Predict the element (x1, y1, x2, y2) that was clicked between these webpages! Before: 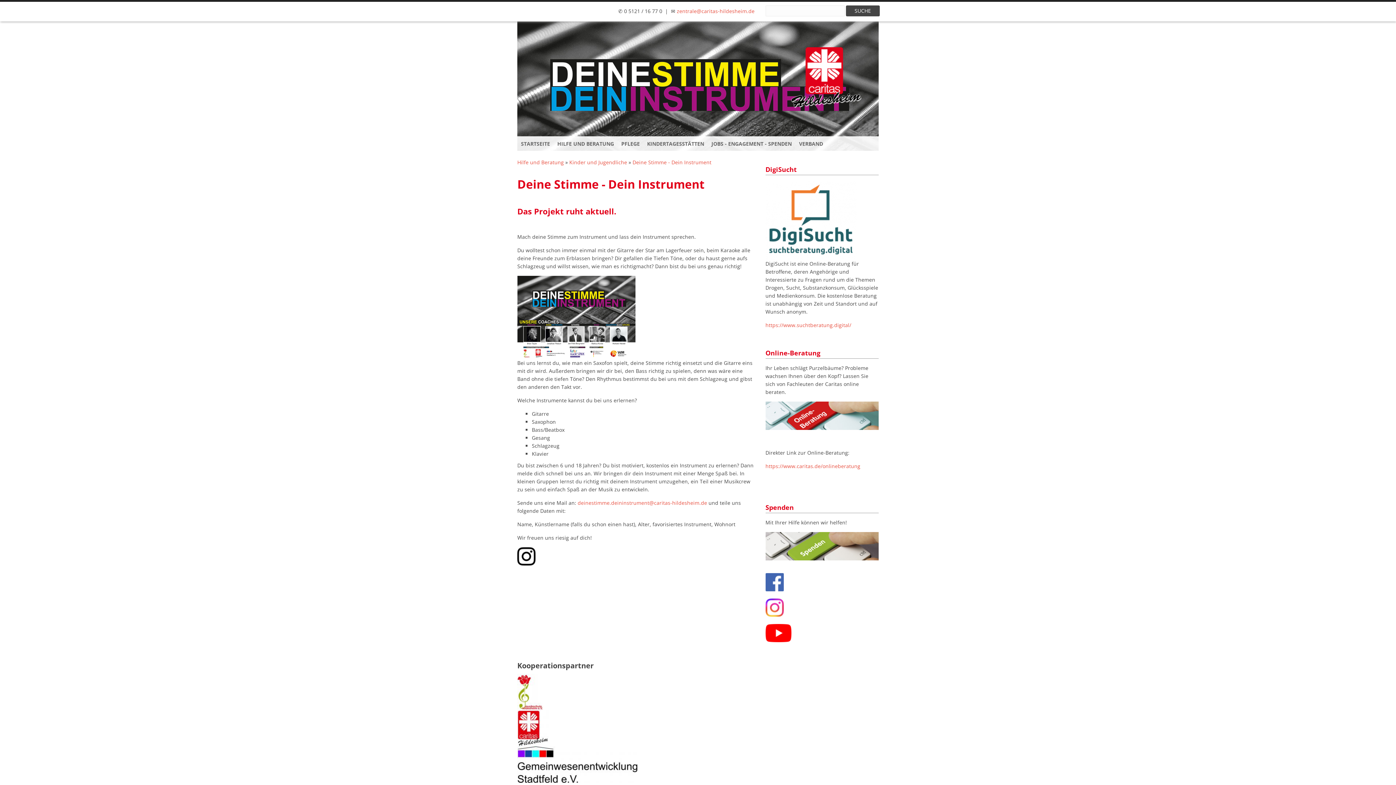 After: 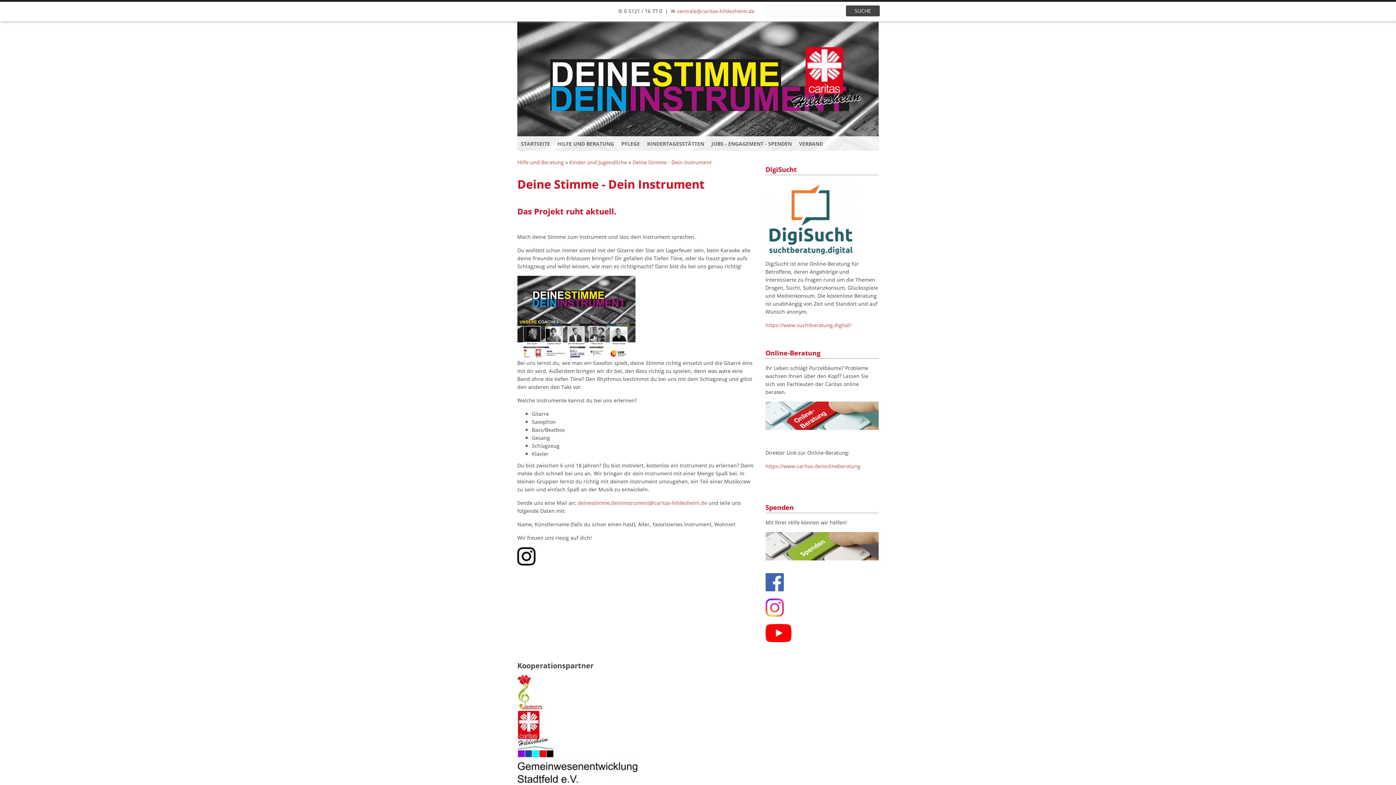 Action: bbox: (577, 499, 707, 506) label: deinestimme.deininstrument@caritas-hildesheim.de